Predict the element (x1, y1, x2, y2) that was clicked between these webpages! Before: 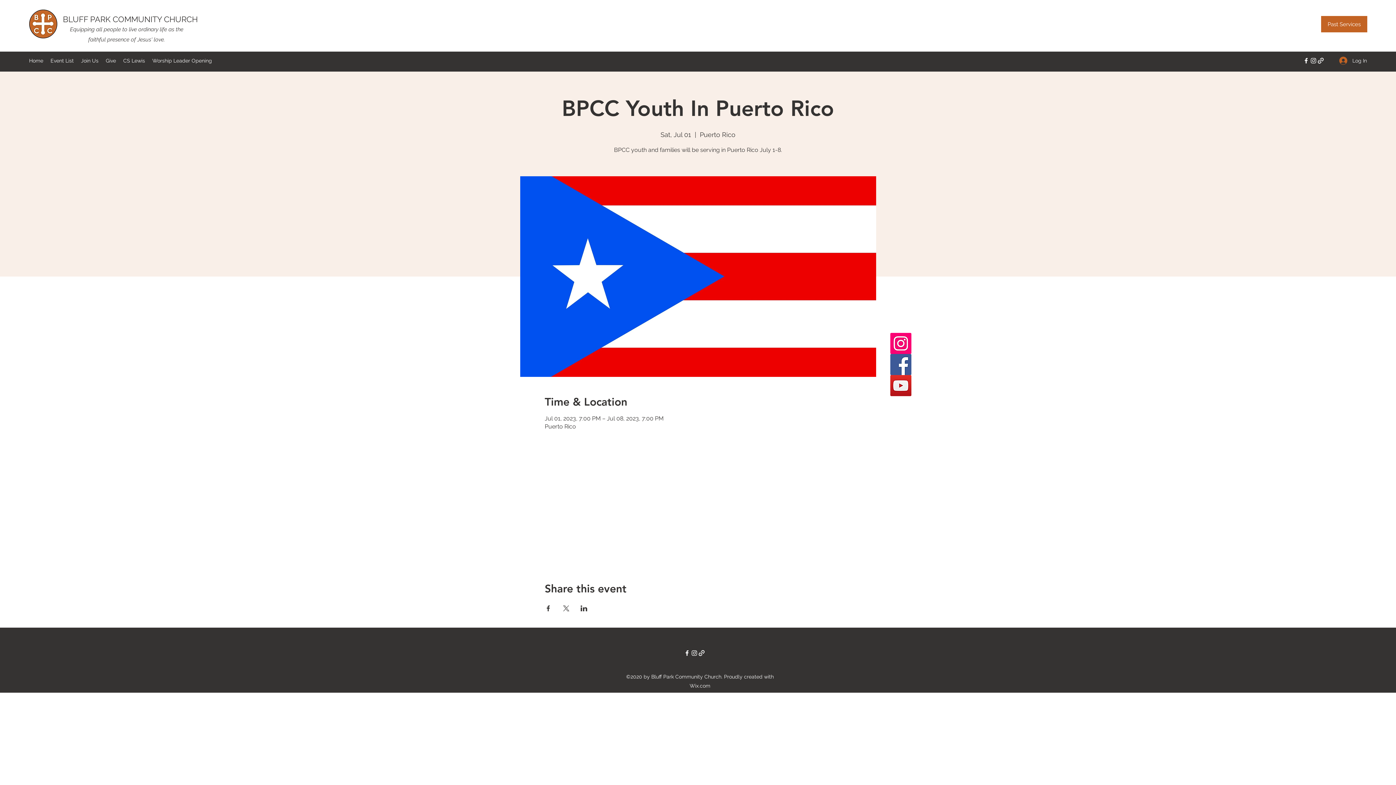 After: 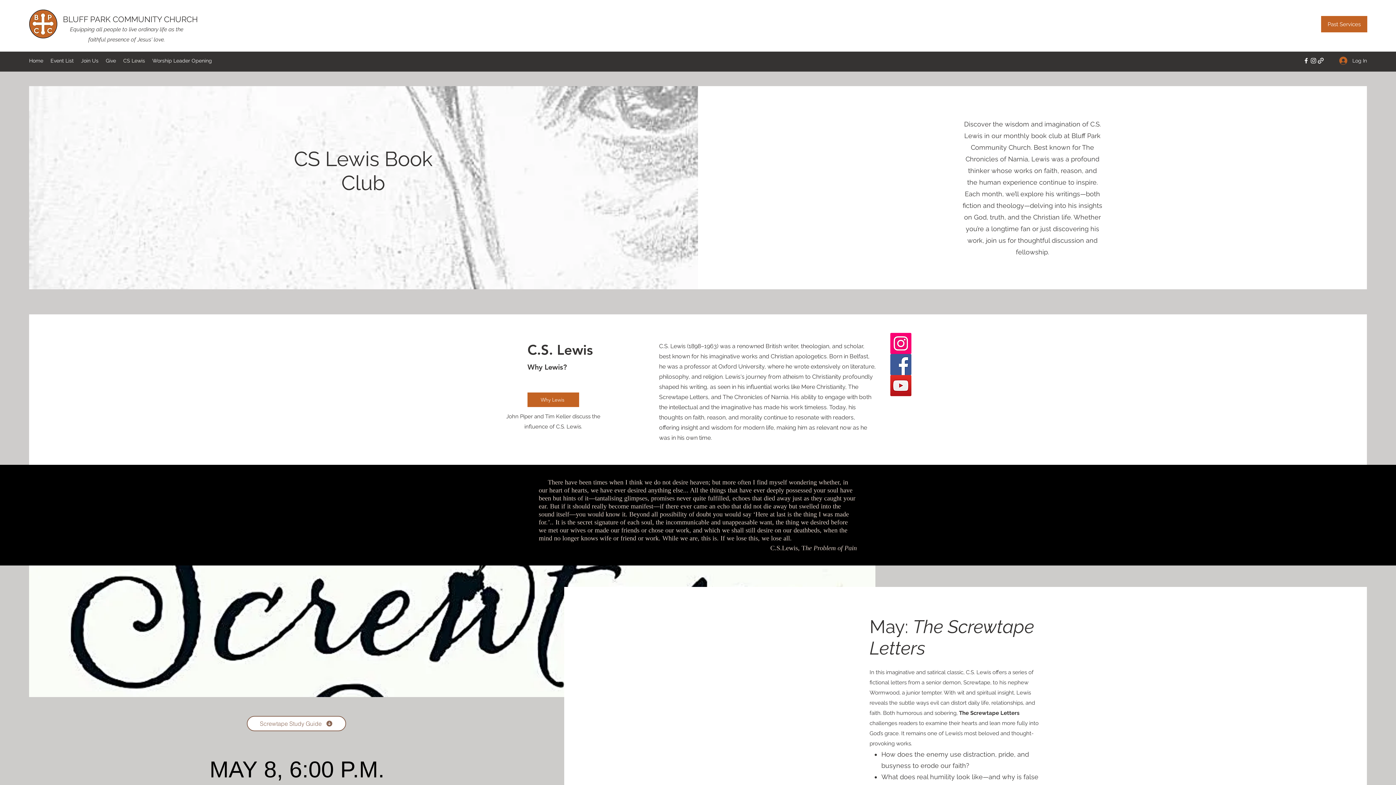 Action: bbox: (119, 55, 148, 66) label: CS Lewis